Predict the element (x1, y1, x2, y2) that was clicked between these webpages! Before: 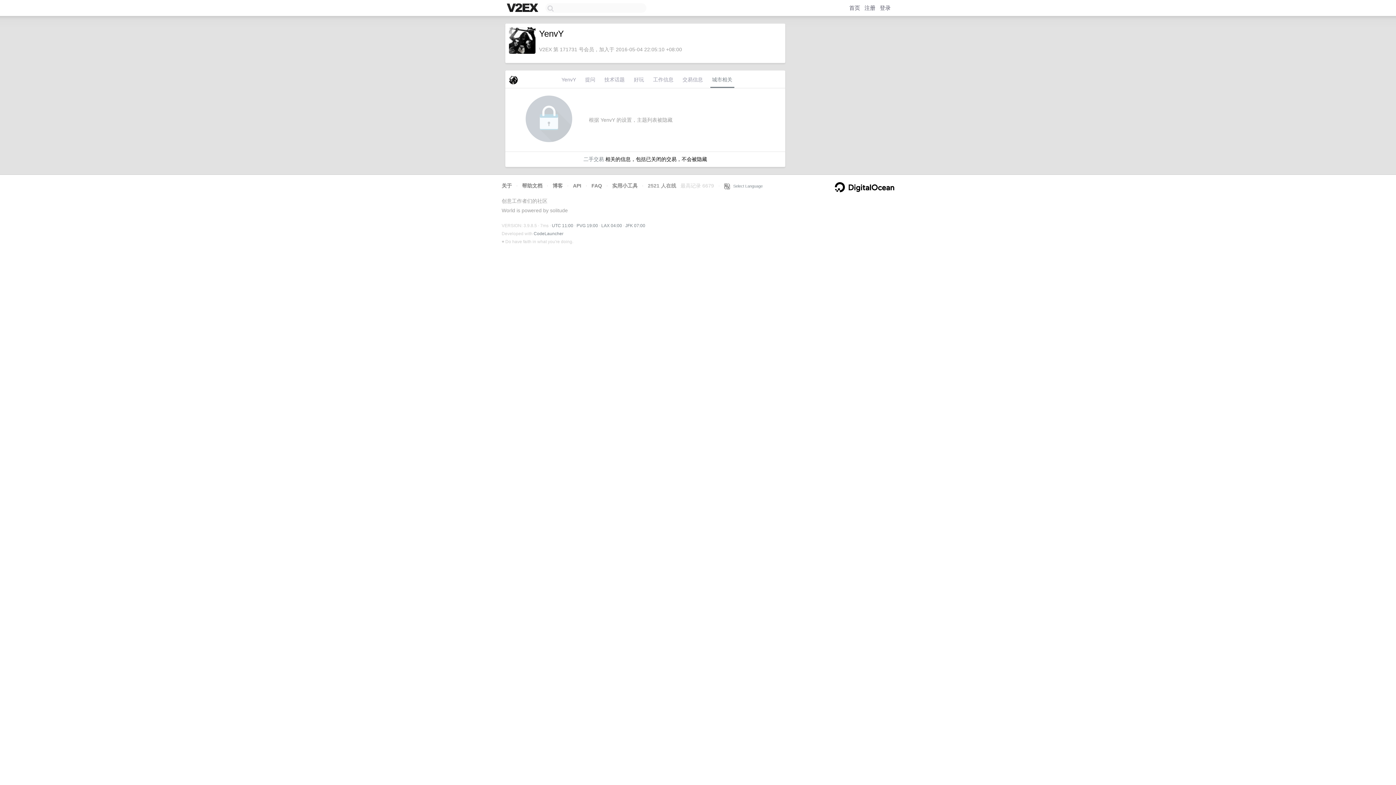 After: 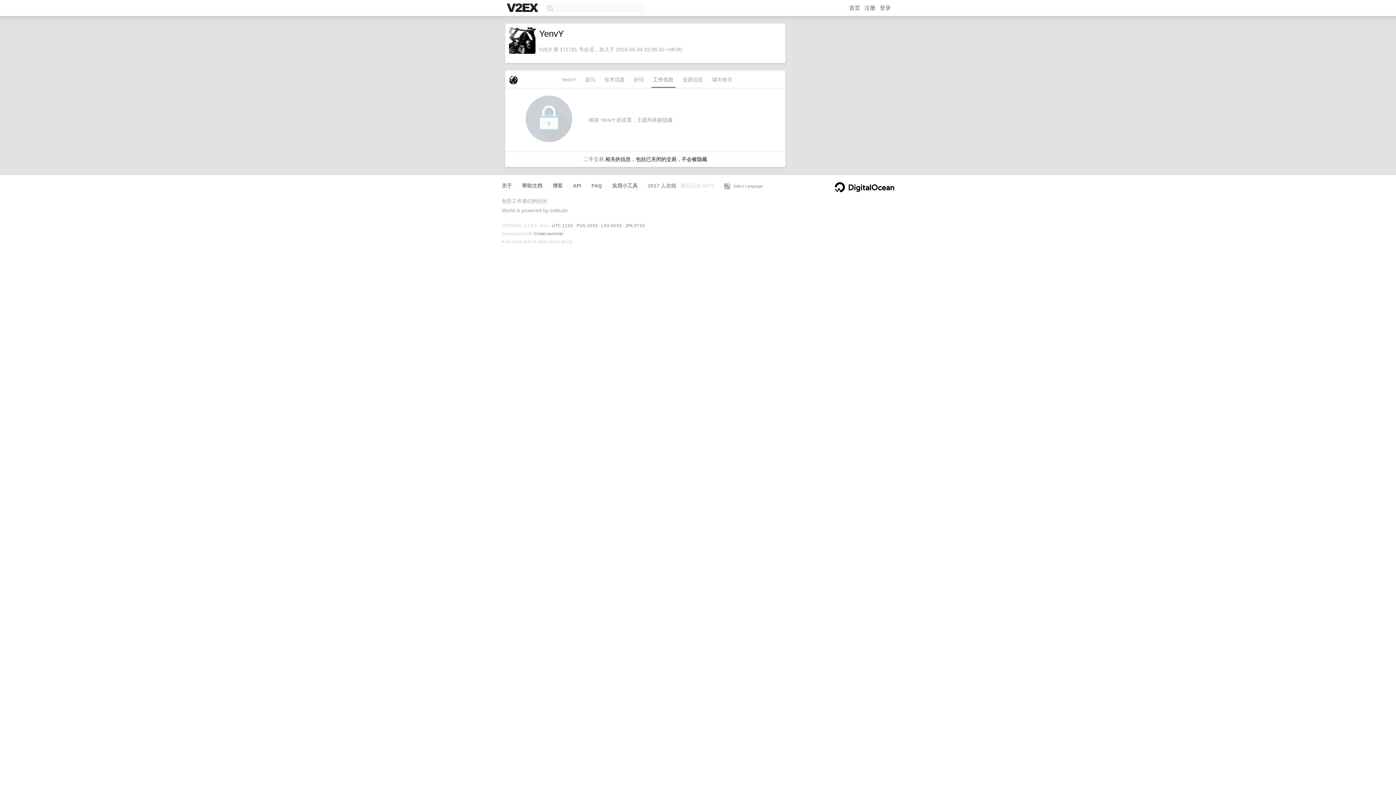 Action: bbox: (651, 74, 675, 88) label: 工作信息